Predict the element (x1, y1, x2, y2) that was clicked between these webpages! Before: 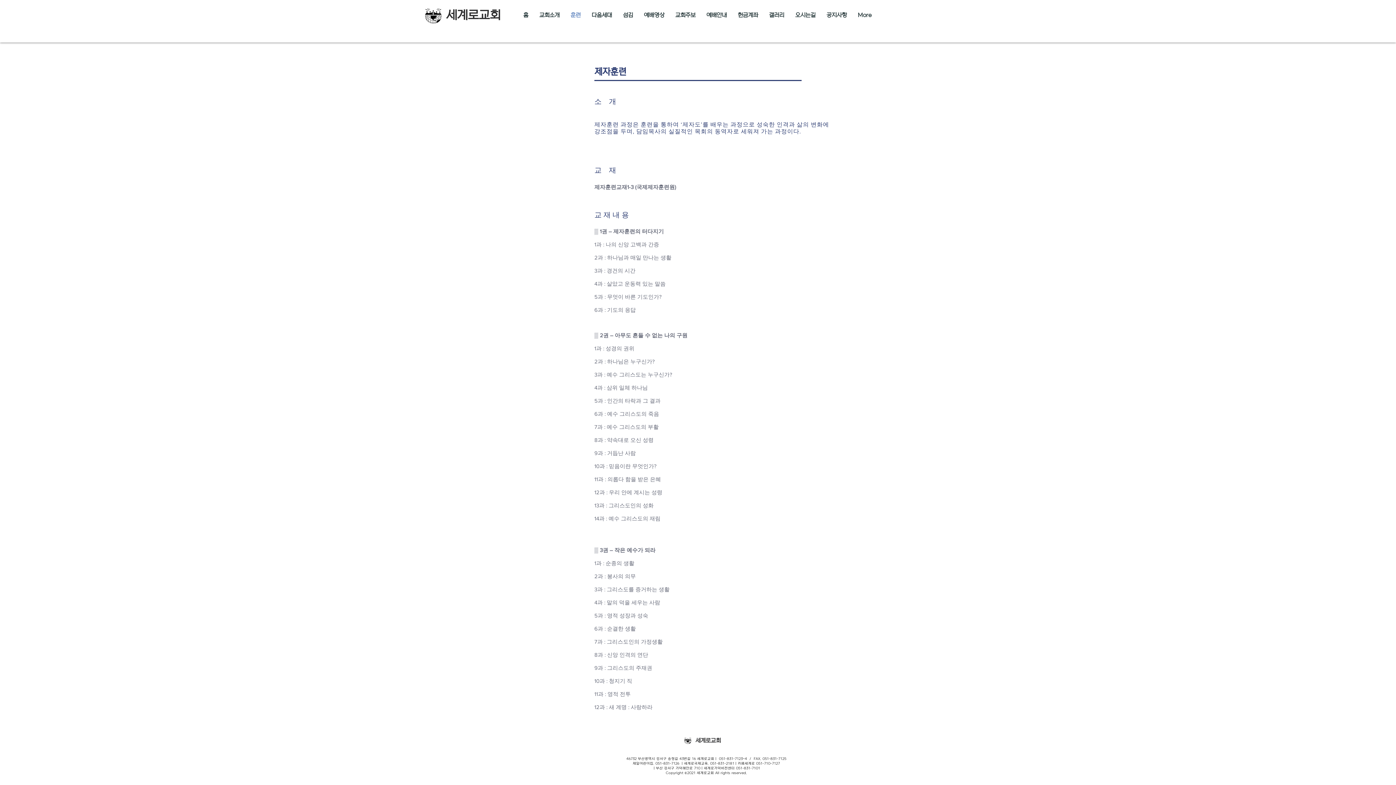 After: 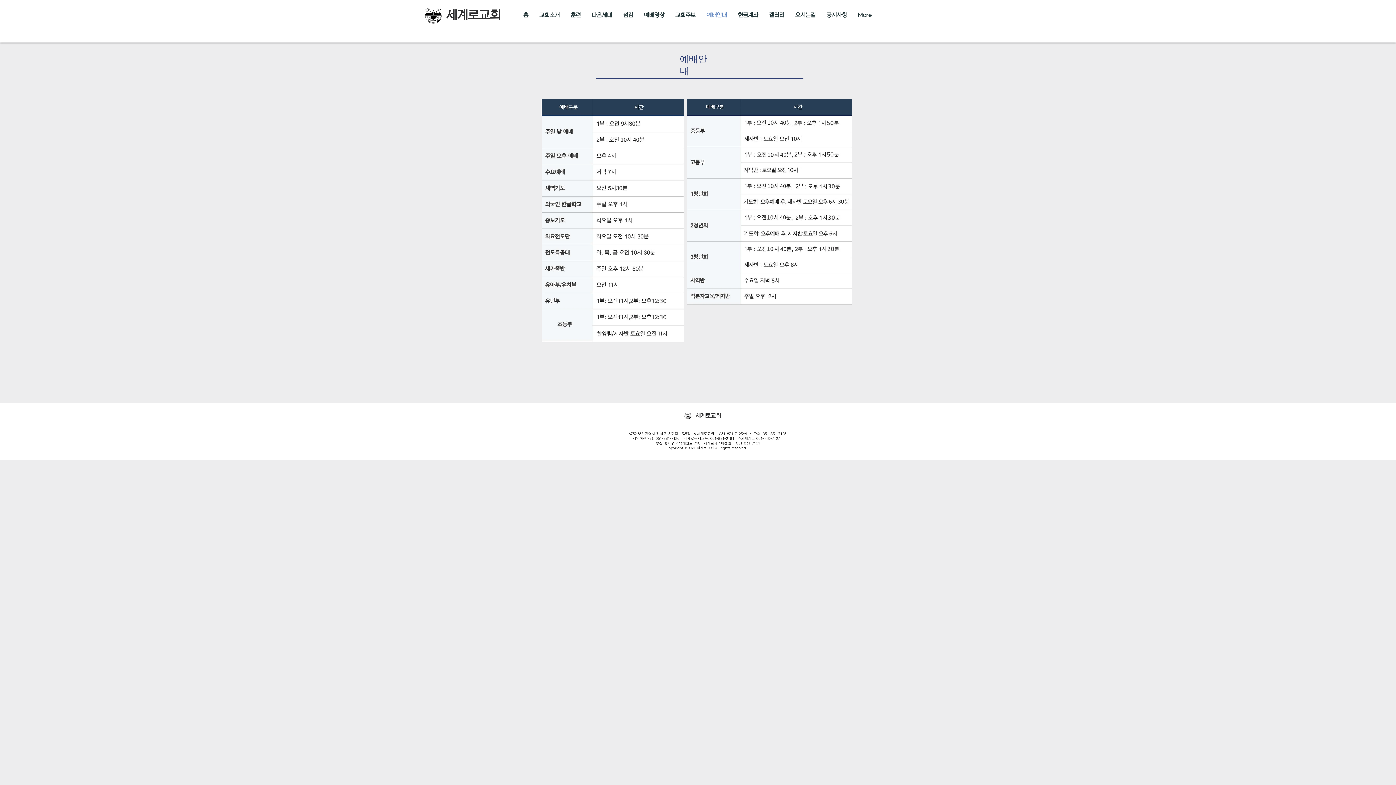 Action: bbox: (701, 7, 732, 23) label: 예배안내